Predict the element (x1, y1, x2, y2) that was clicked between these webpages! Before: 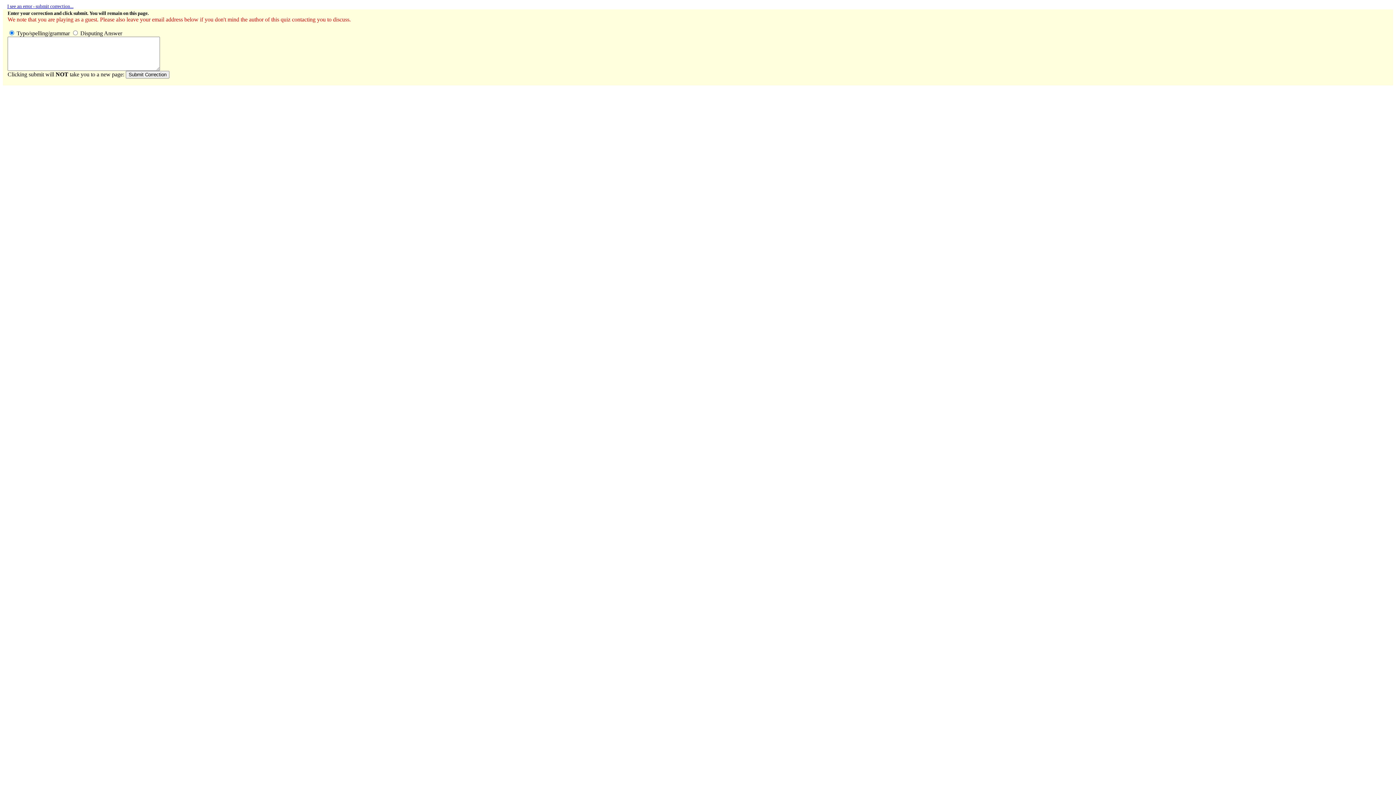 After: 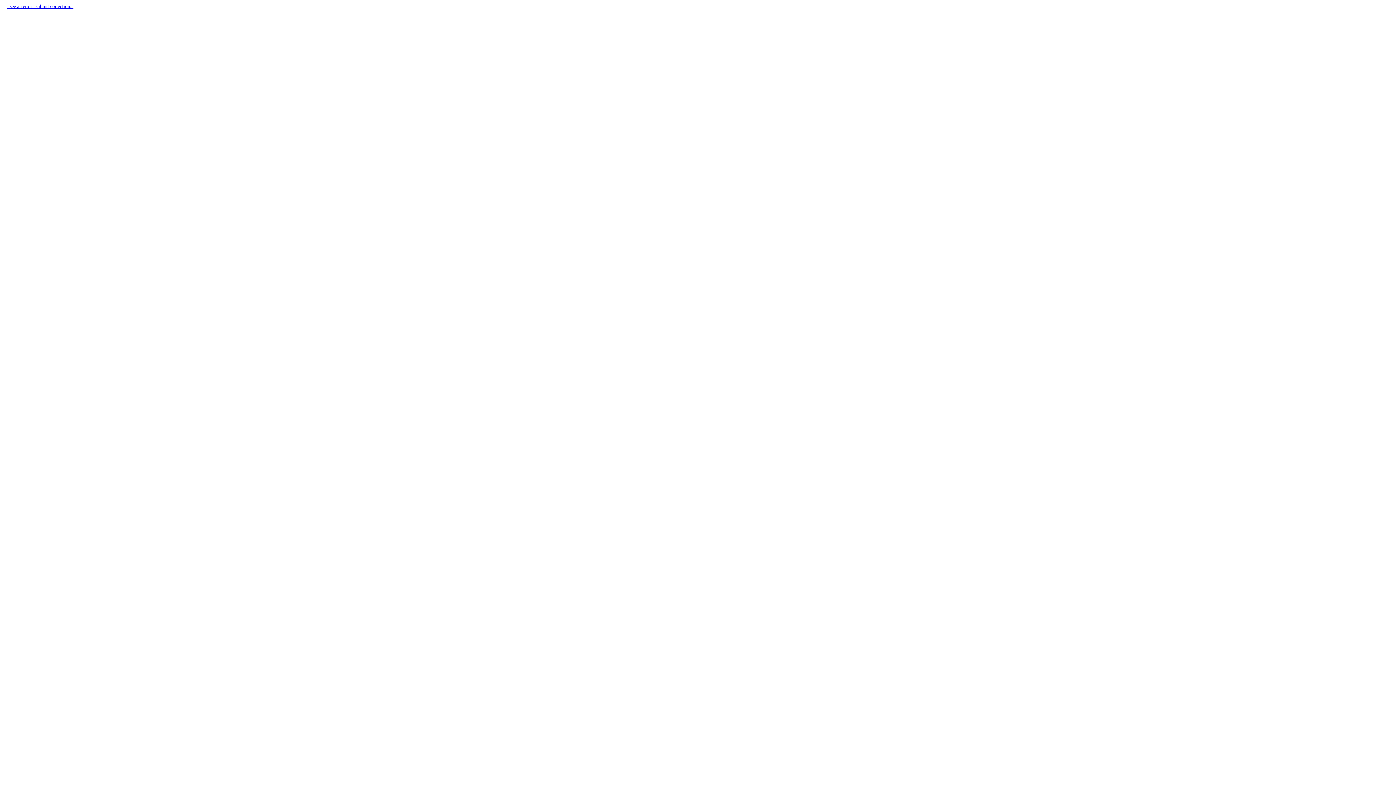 Action: label: I see an error - submit correction... bbox: (7, 3, 73, 9)